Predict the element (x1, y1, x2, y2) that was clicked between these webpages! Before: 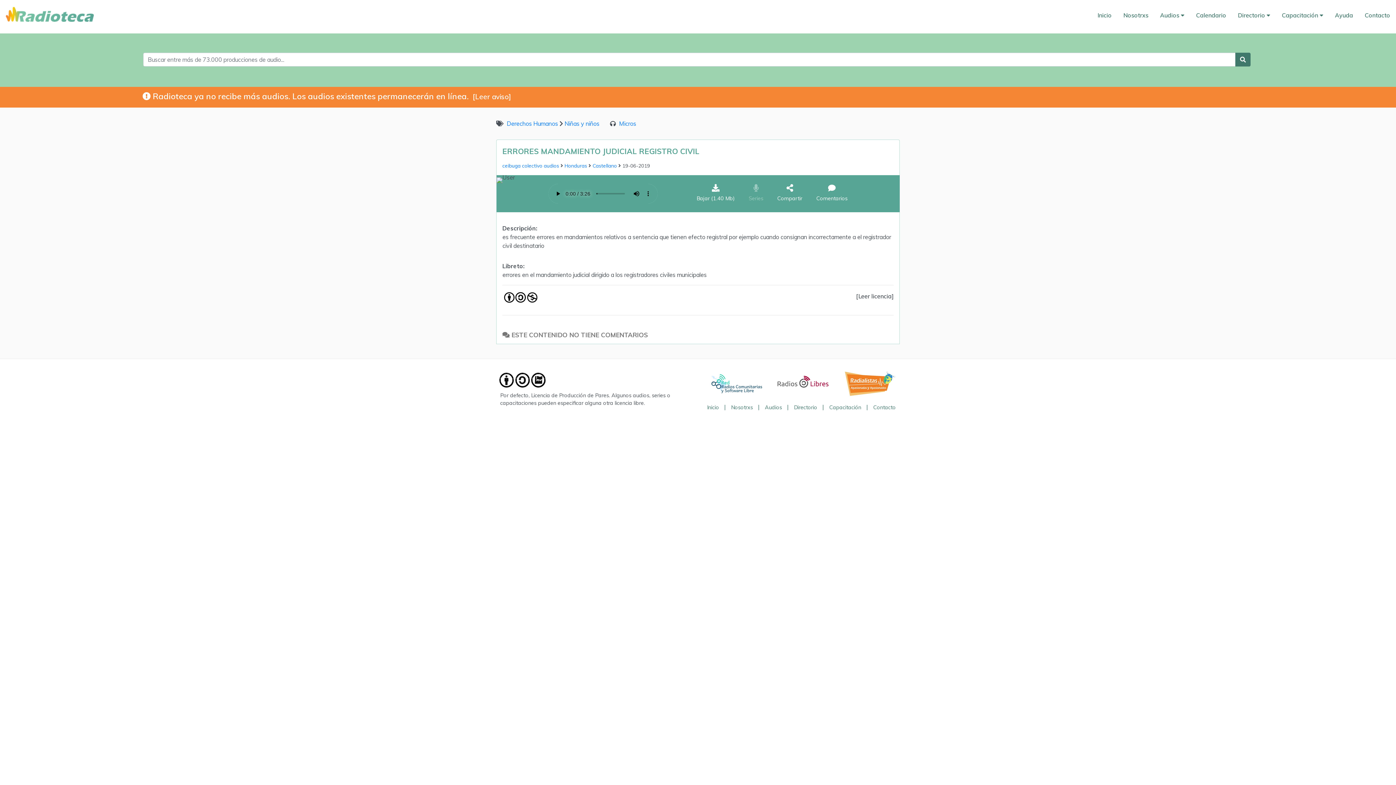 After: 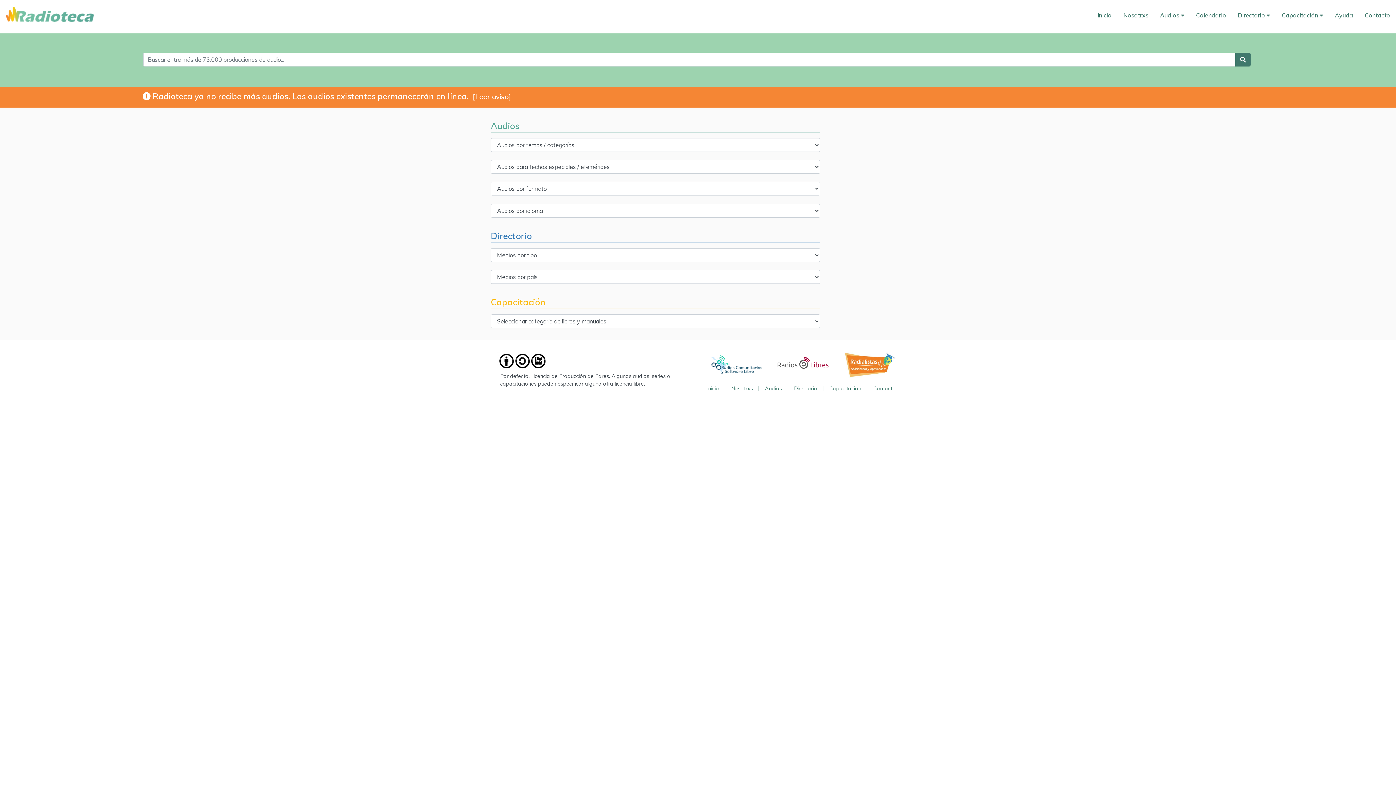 Action: label: Inicio bbox: (1092, 5, 1117, 24)